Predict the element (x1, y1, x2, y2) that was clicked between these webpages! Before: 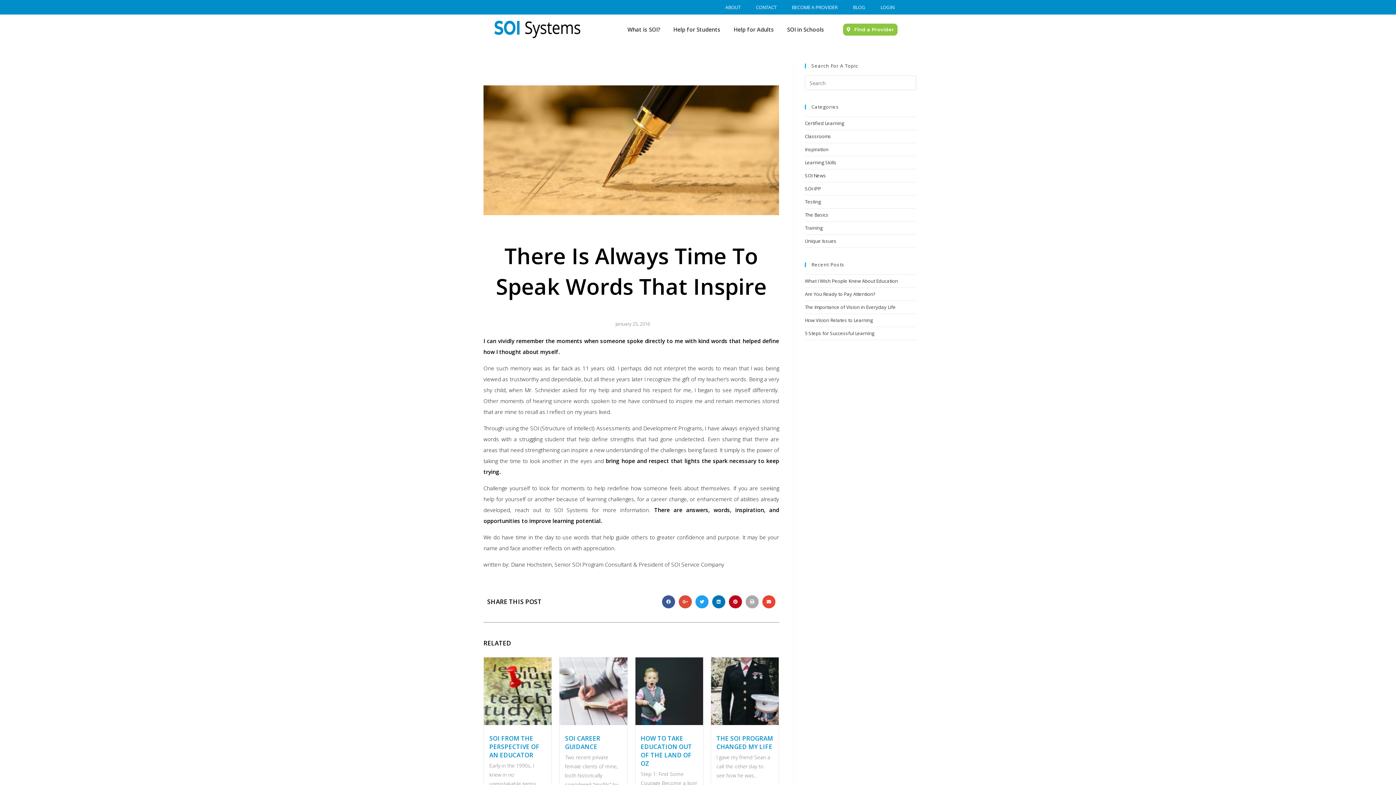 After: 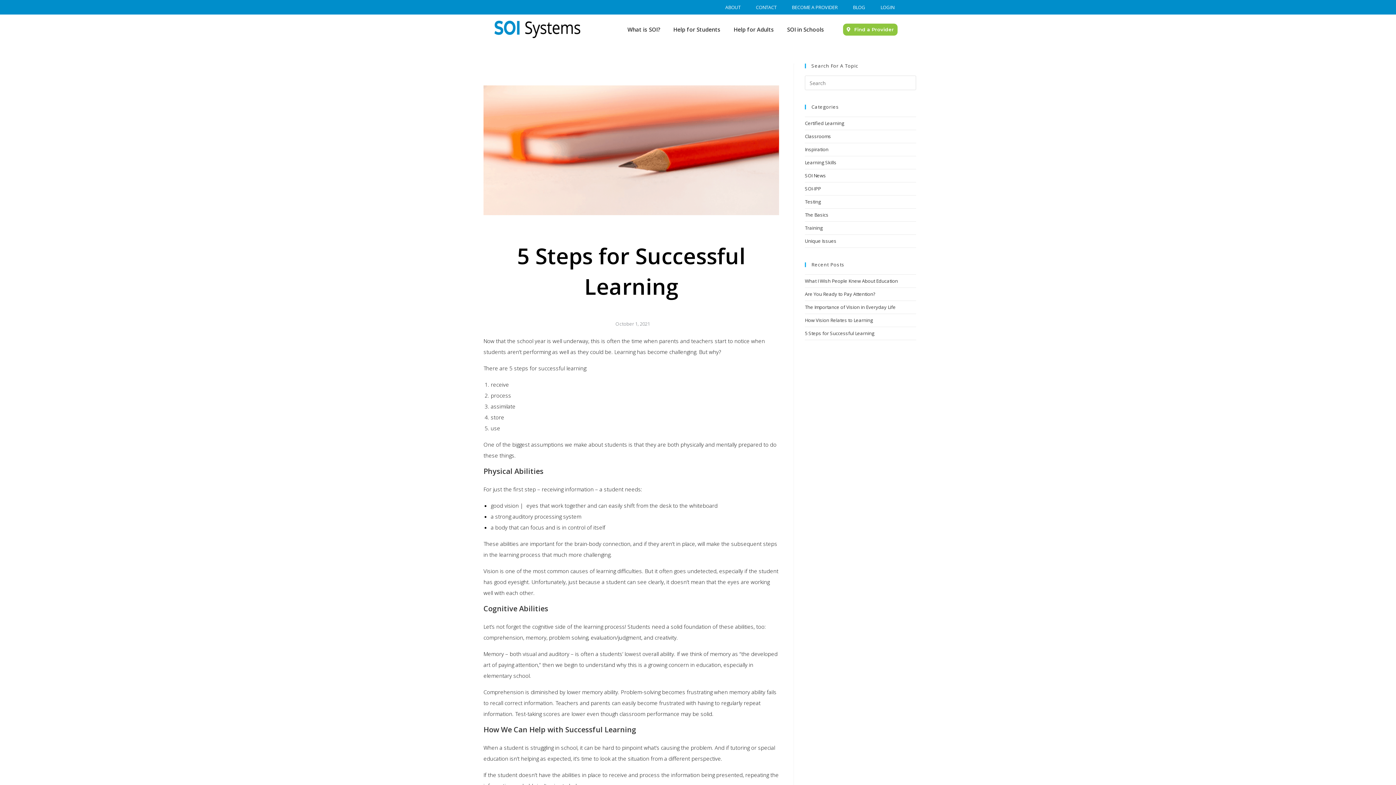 Action: bbox: (805, 330, 874, 336) label: 5 Steps for Successful Learning